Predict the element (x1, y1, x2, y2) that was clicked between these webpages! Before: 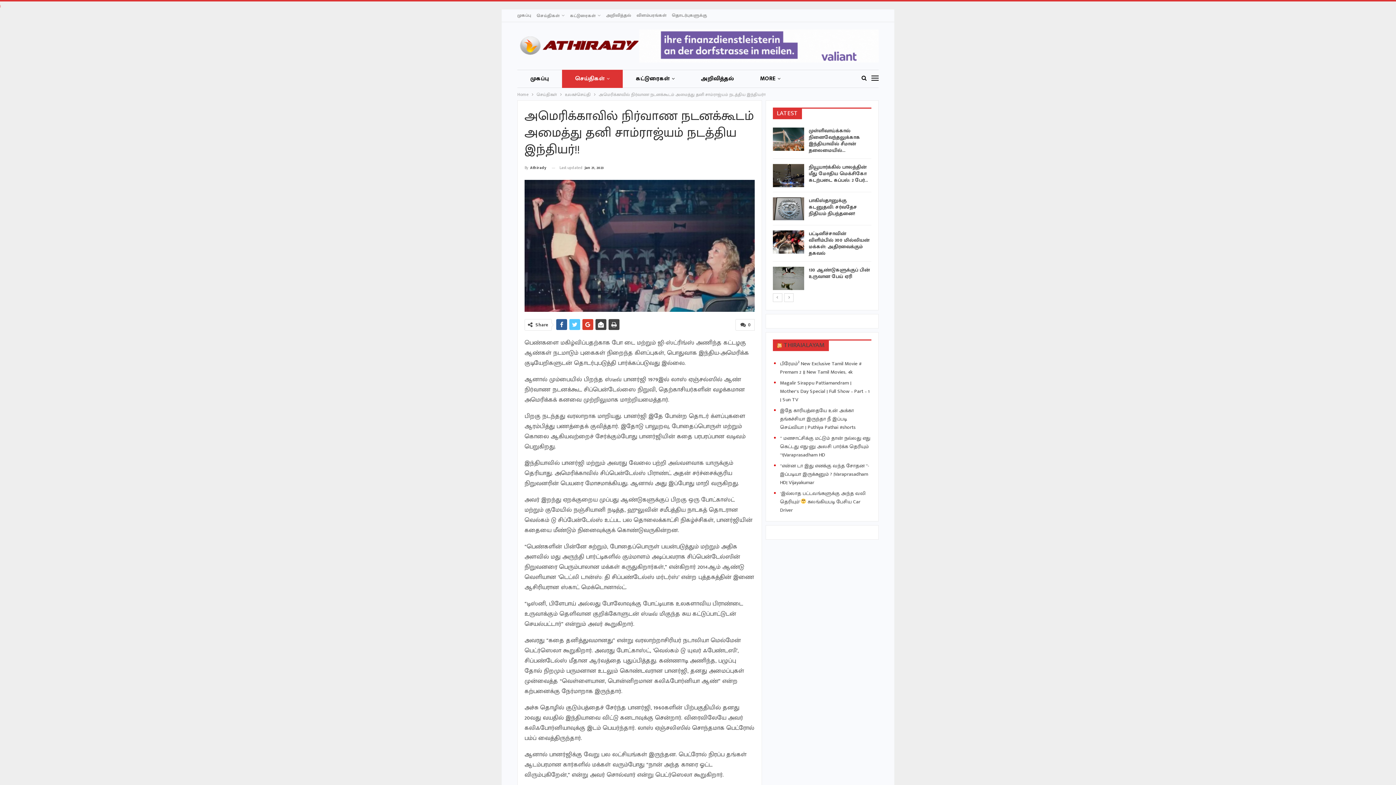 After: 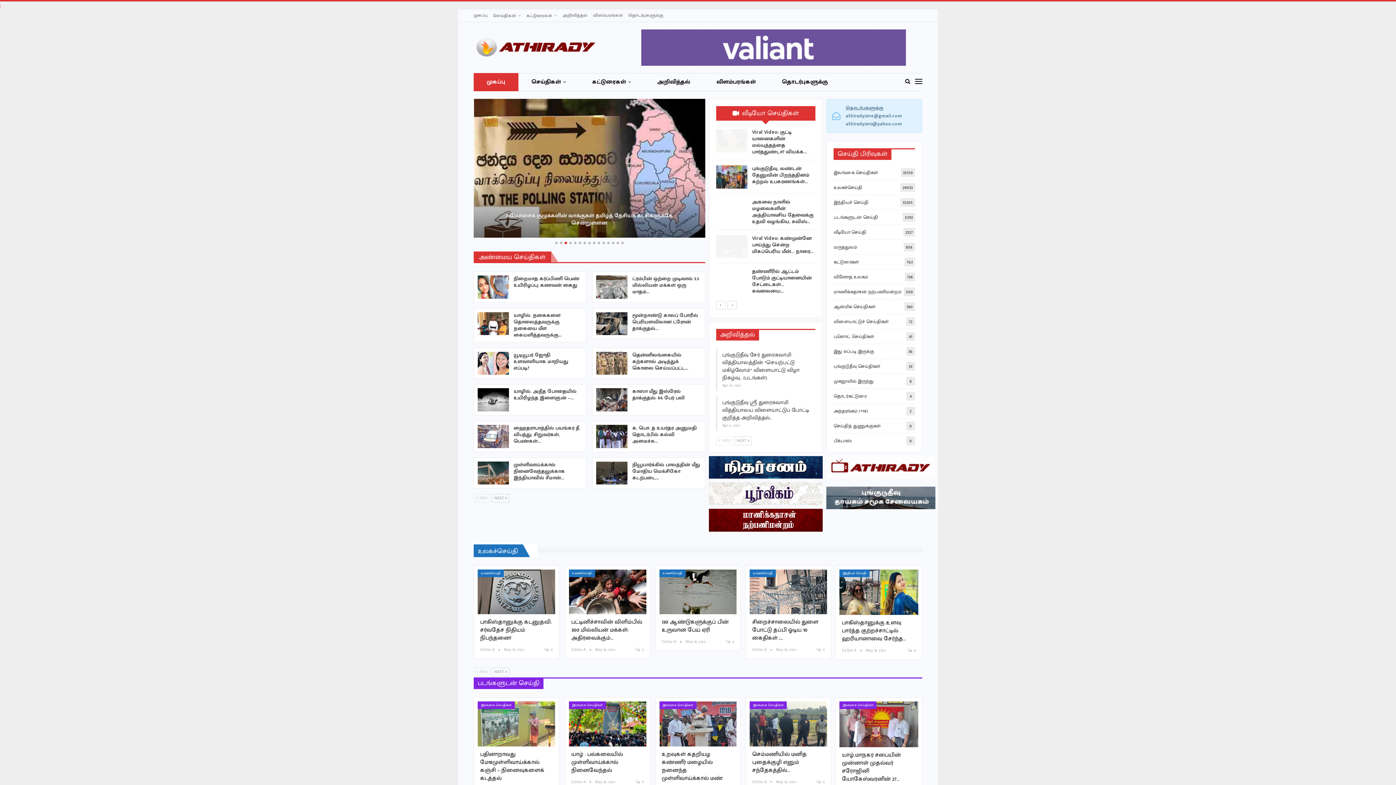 Action: label: முகப்பு bbox: (517, 69, 562, 88)